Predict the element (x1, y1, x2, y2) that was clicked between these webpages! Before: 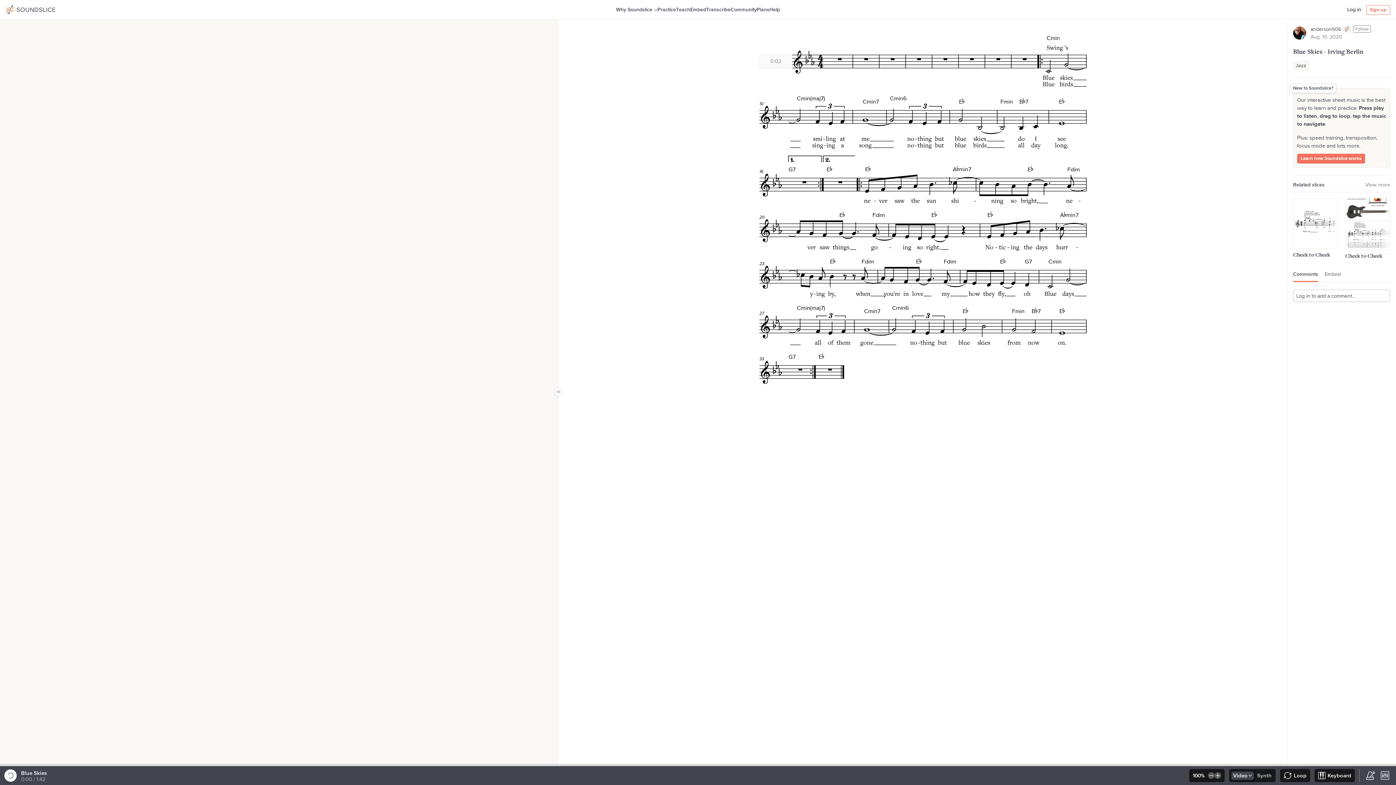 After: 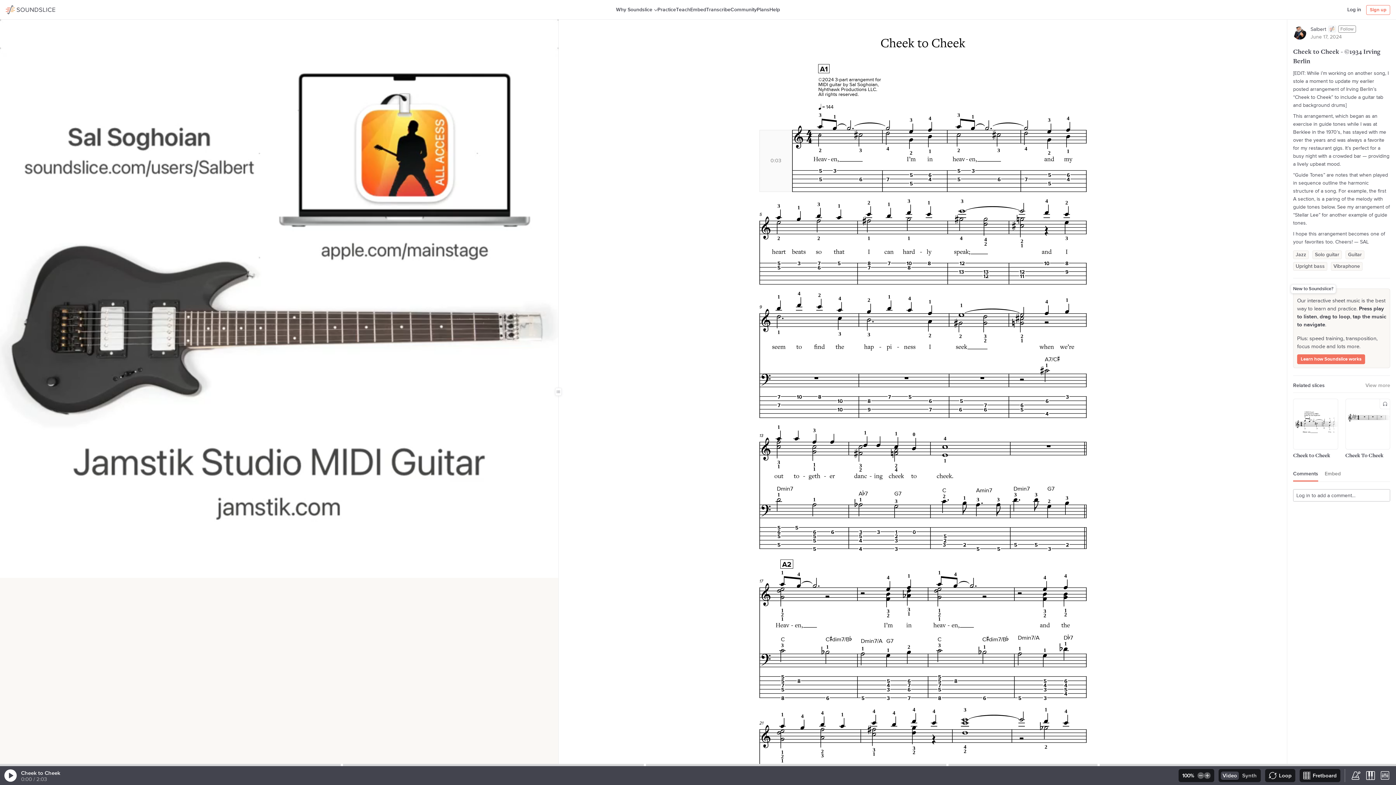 Action: bbox: (1345, 198, 1390, 260) label: Cheek to Cheek